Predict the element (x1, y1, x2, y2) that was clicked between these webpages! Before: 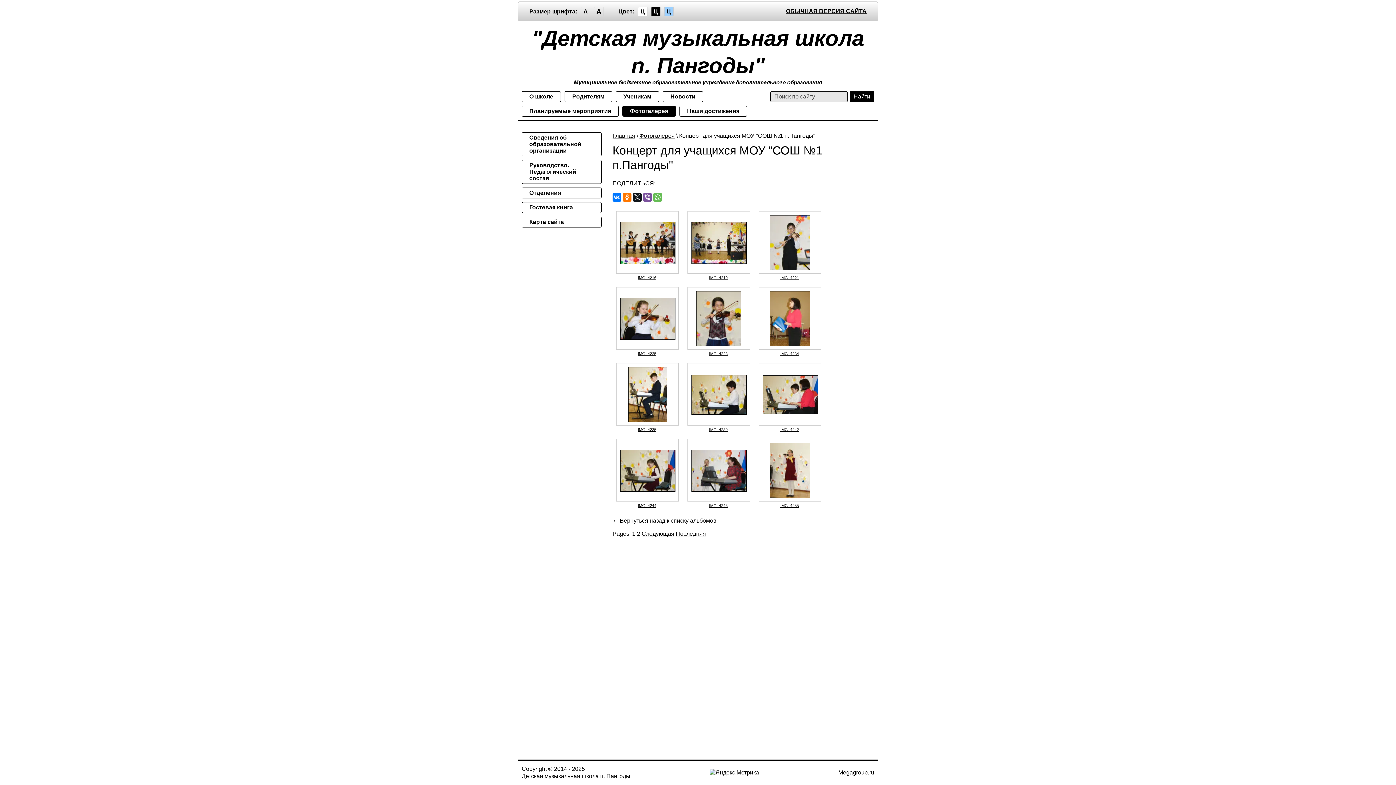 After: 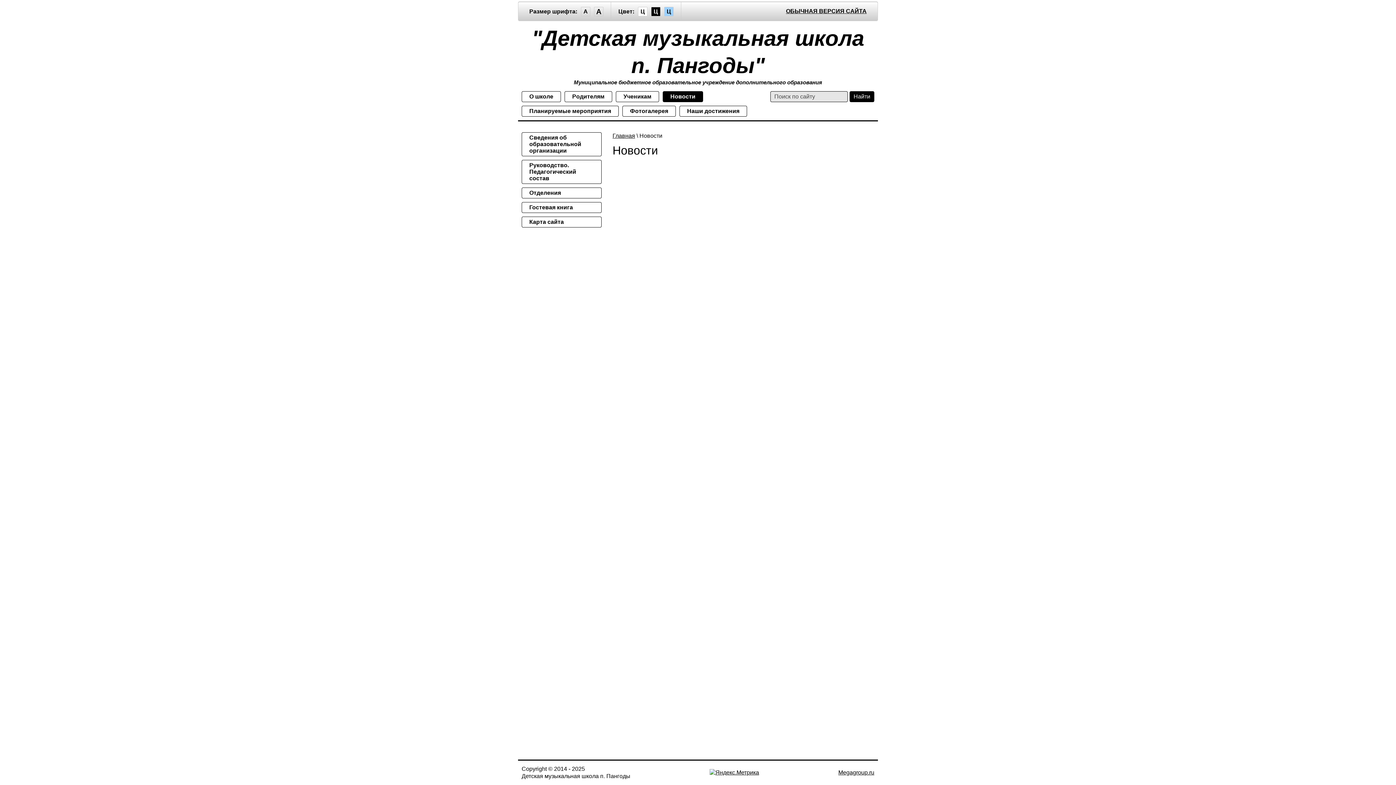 Action: label: Новости bbox: (662, 91, 703, 102)